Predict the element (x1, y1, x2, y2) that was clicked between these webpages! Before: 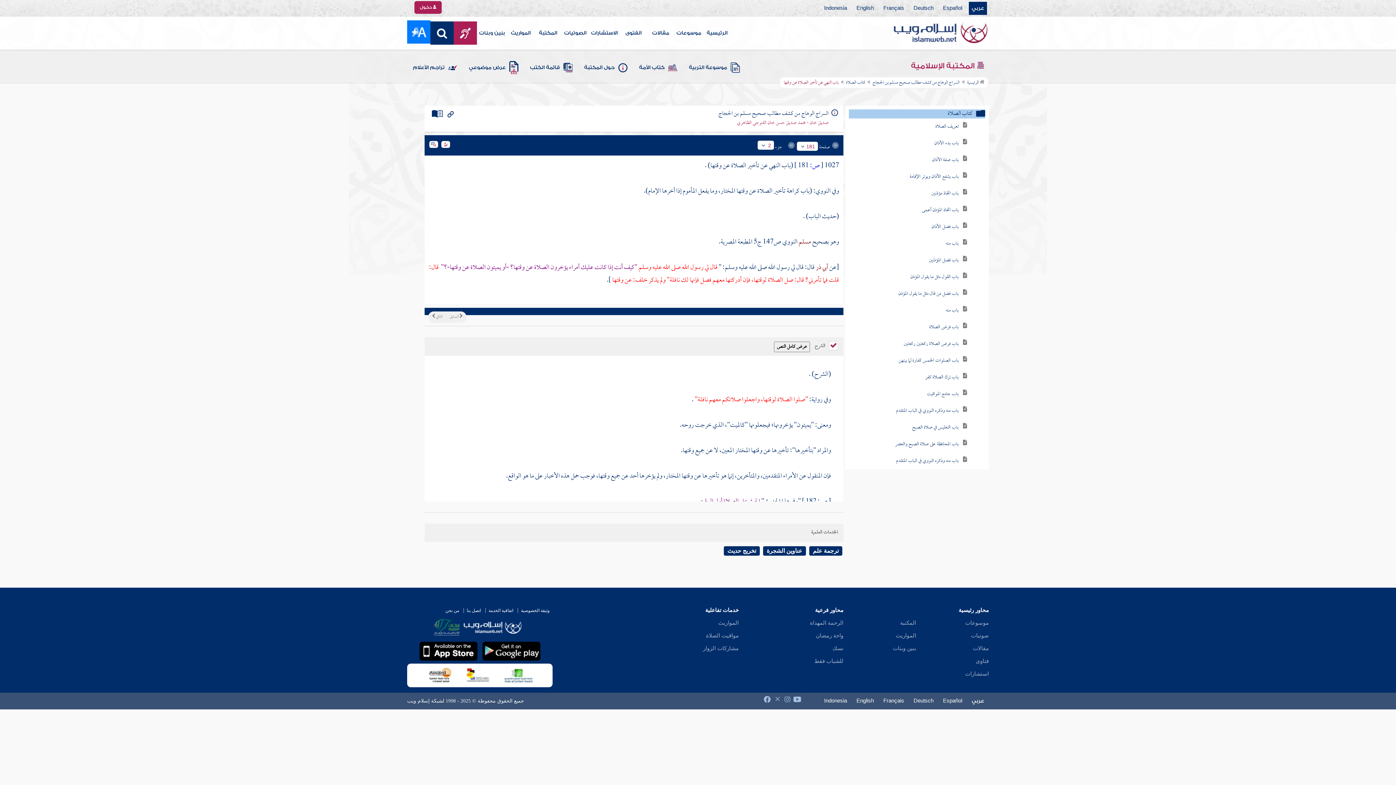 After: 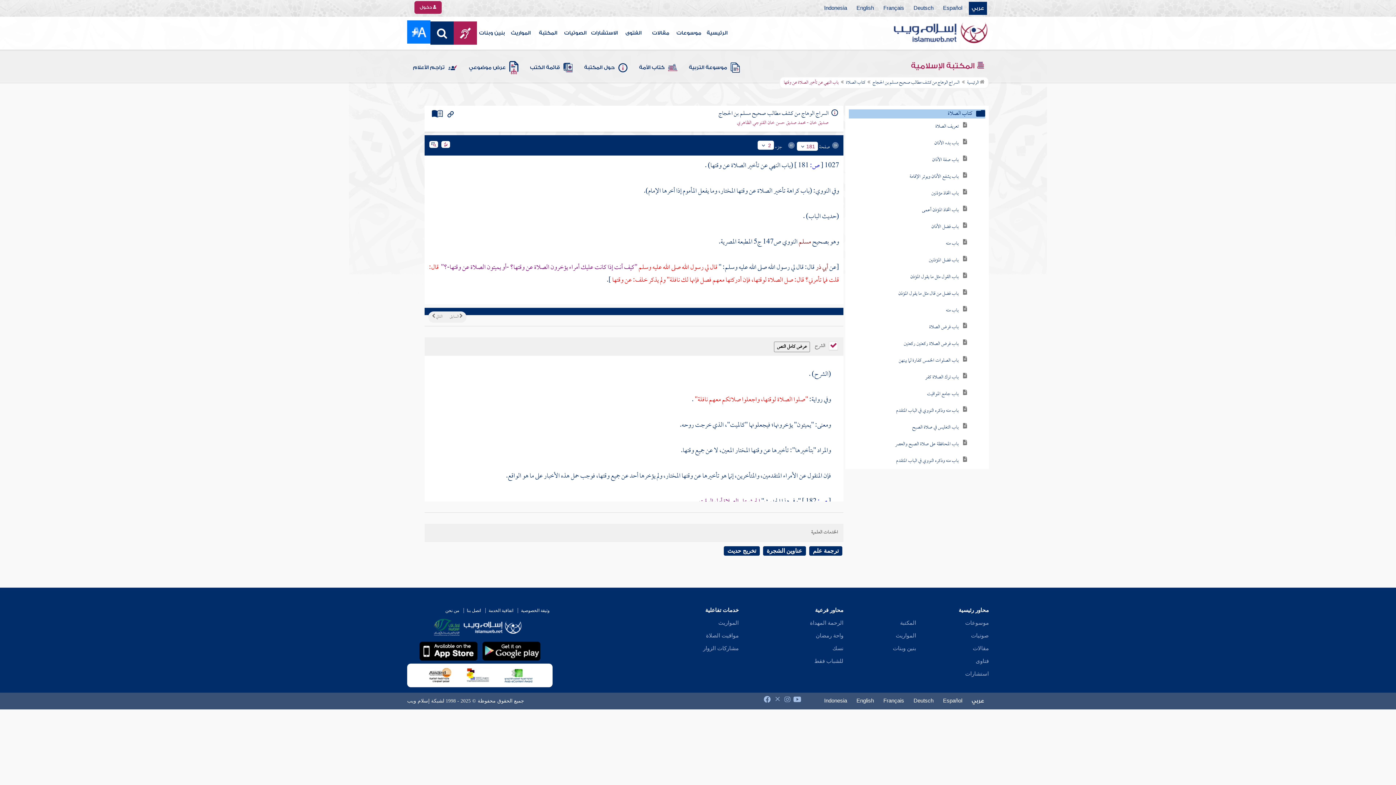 Action: bbox: (447, 111, 453, 117)